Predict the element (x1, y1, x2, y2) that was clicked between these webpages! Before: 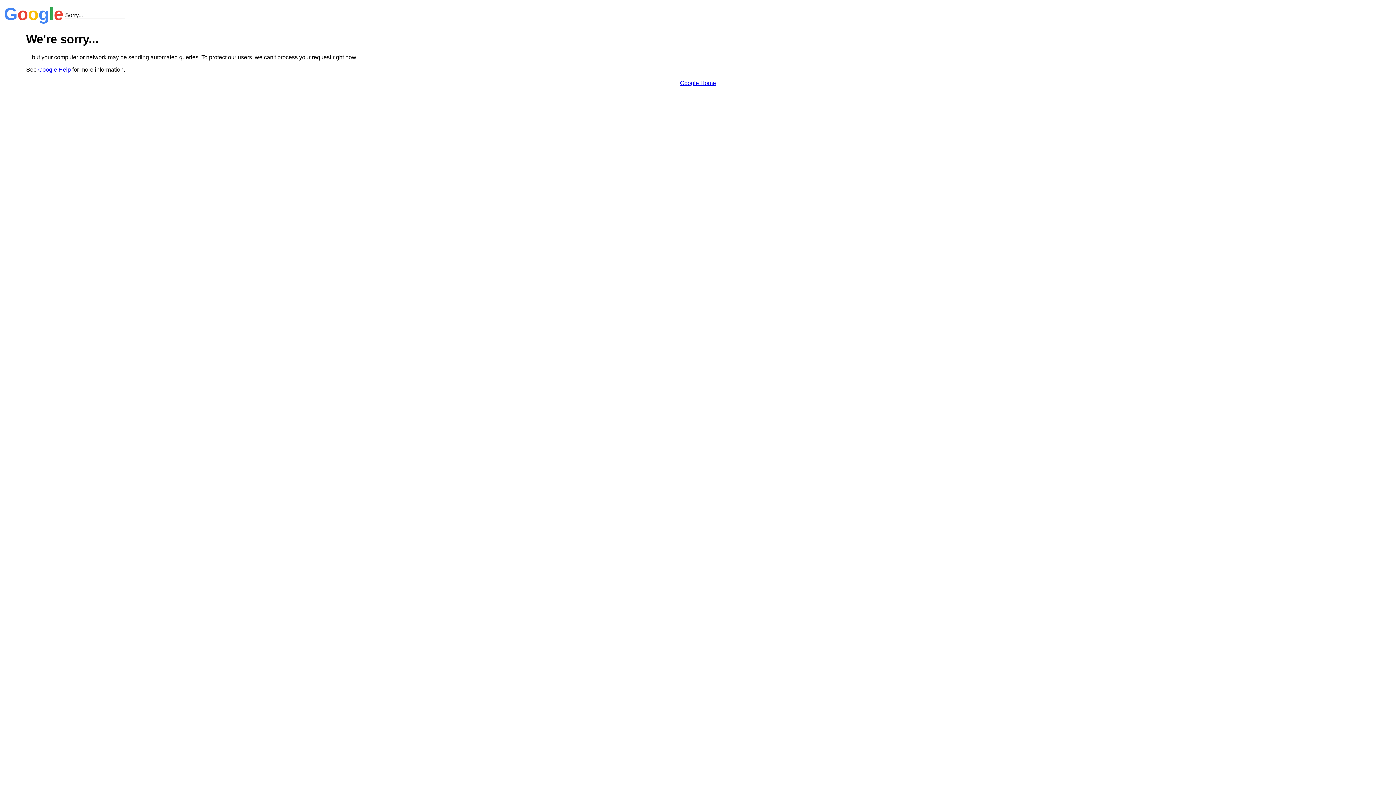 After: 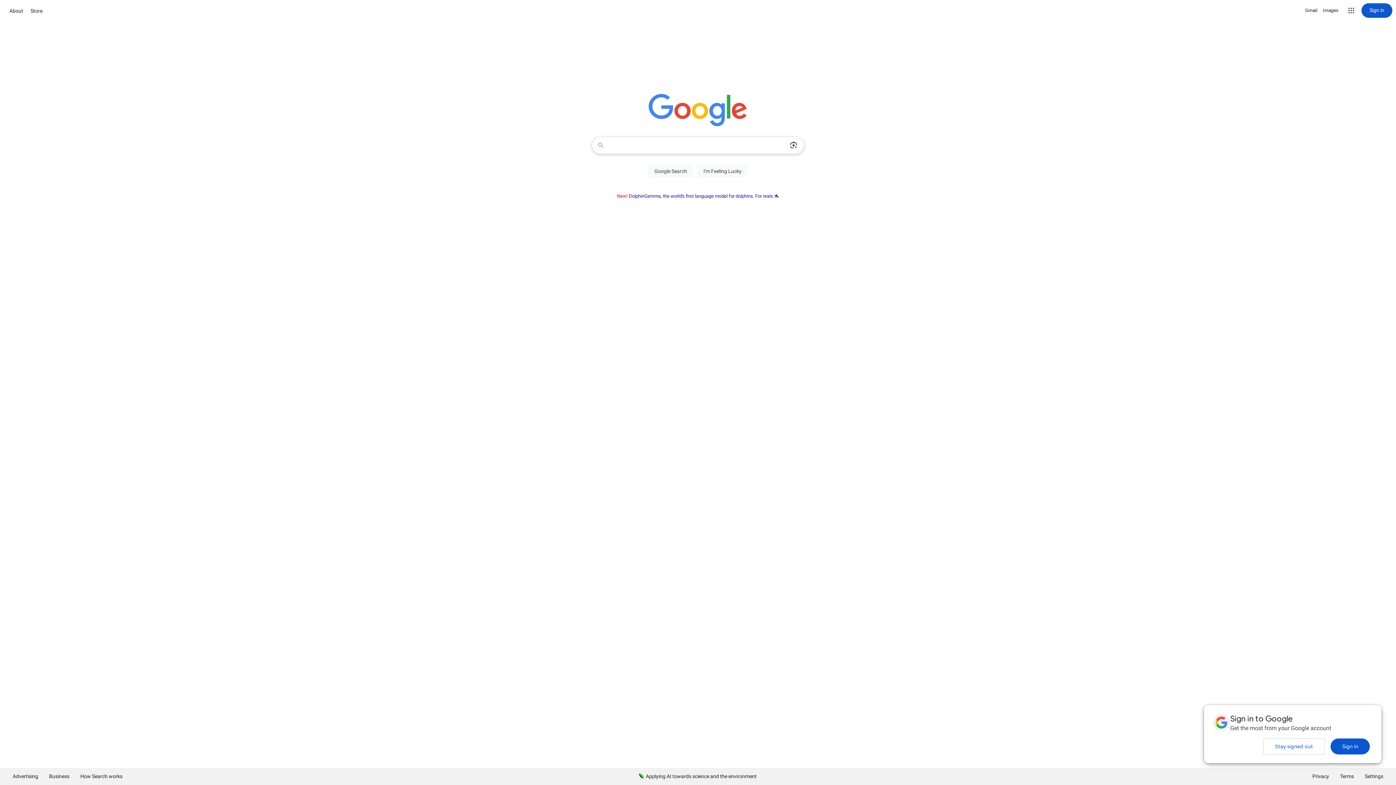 Action: bbox: (680, 79, 716, 86) label: Google Home